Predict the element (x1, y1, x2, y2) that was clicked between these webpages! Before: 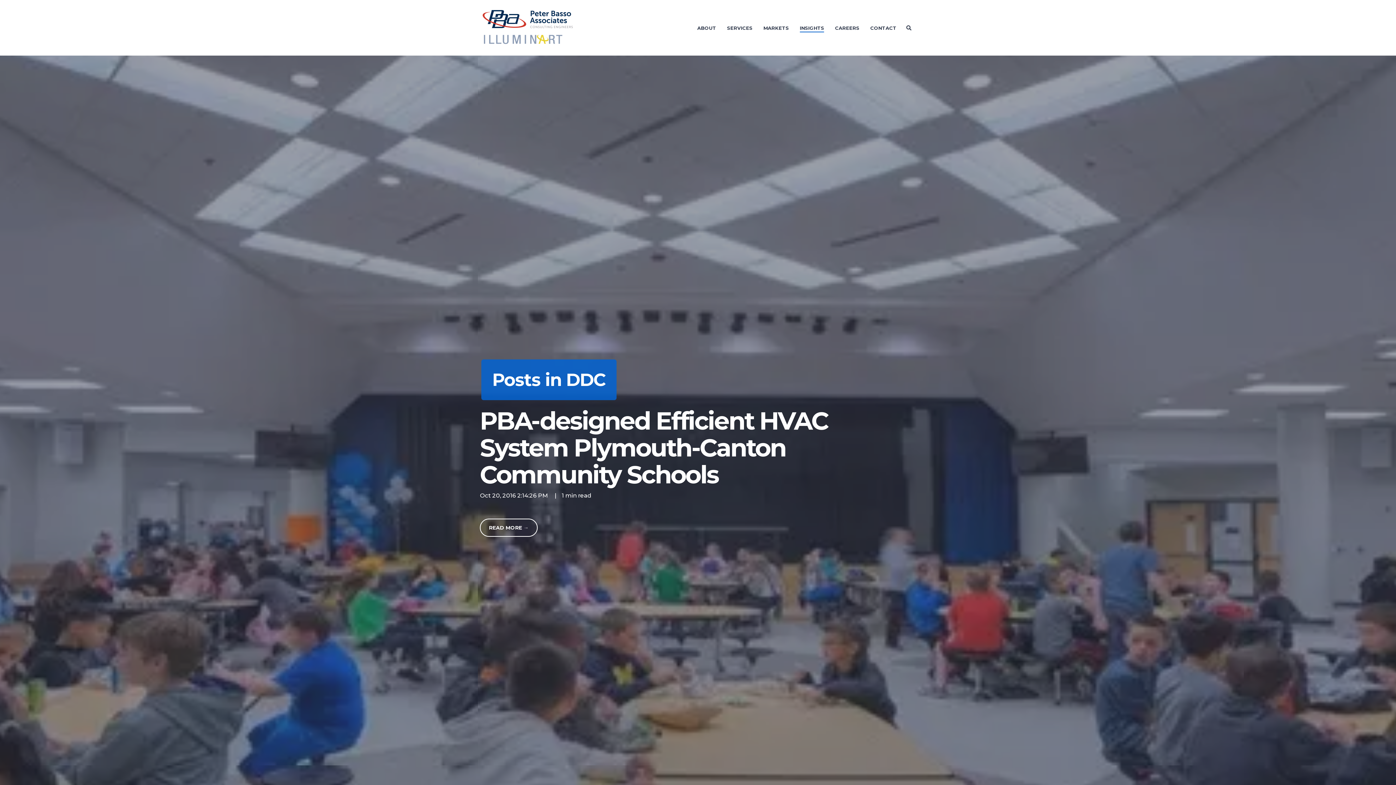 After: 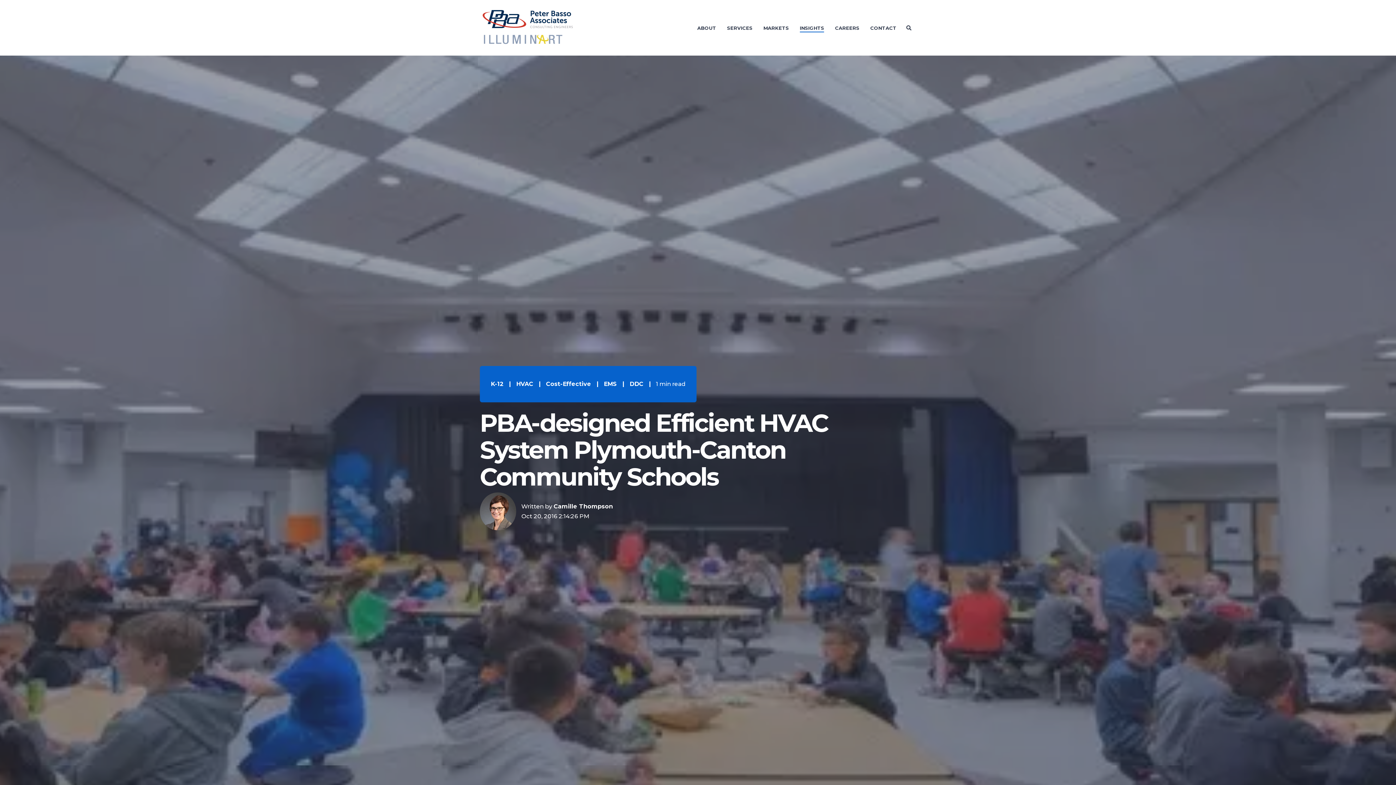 Action: label: PBA-designed Efficient HVAC System Plymouth-Canton Community Schools bbox: (480, 405, 828, 489)